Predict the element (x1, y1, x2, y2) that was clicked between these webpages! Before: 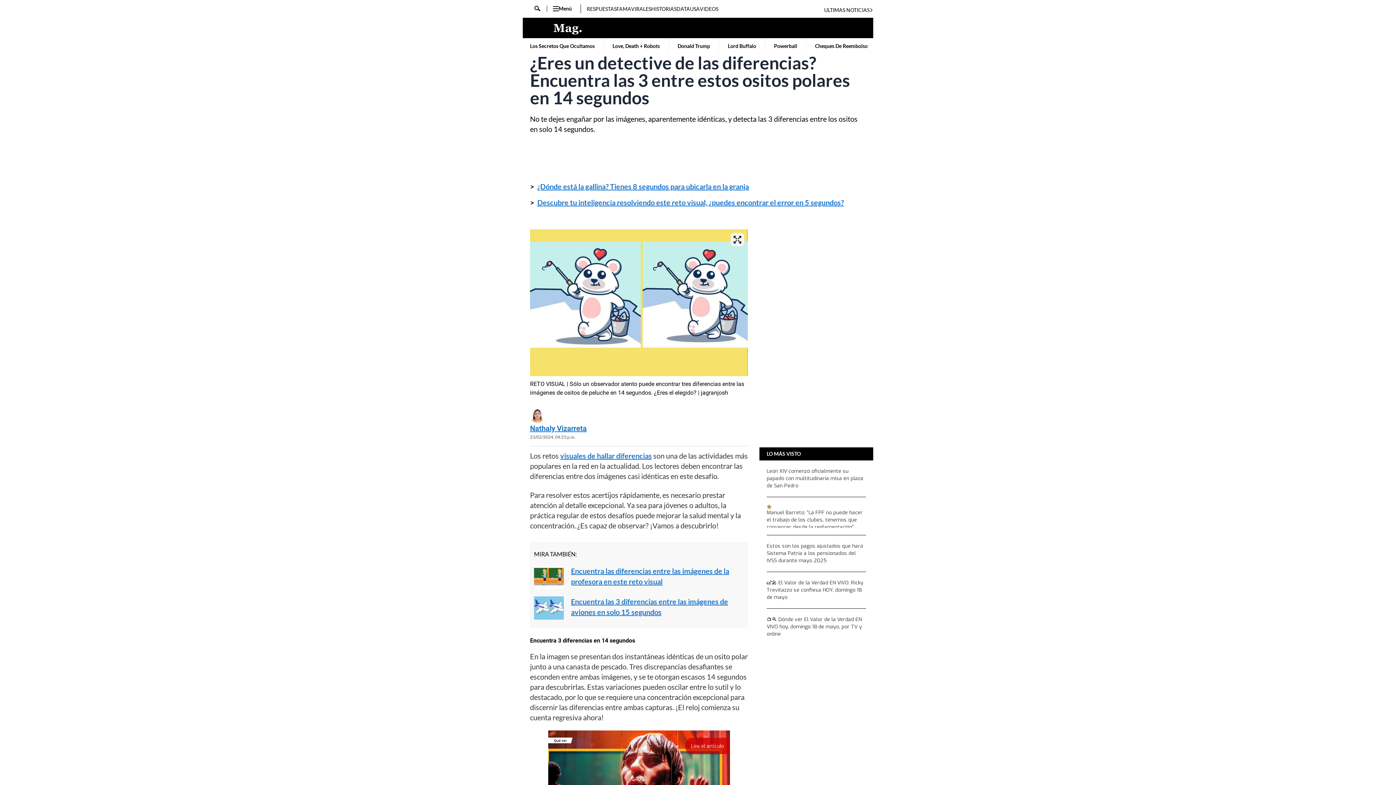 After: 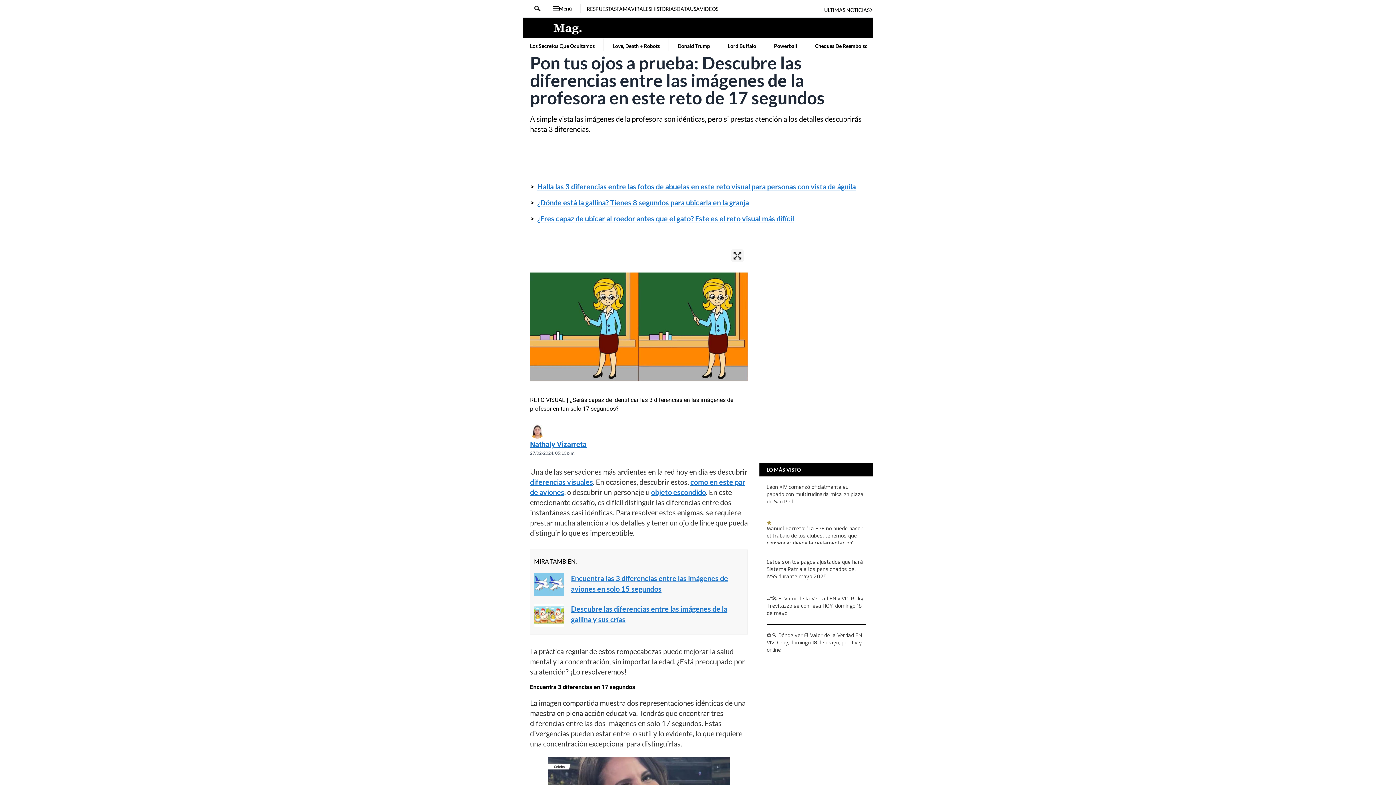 Action: bbox: (534, 566, 563, 589)